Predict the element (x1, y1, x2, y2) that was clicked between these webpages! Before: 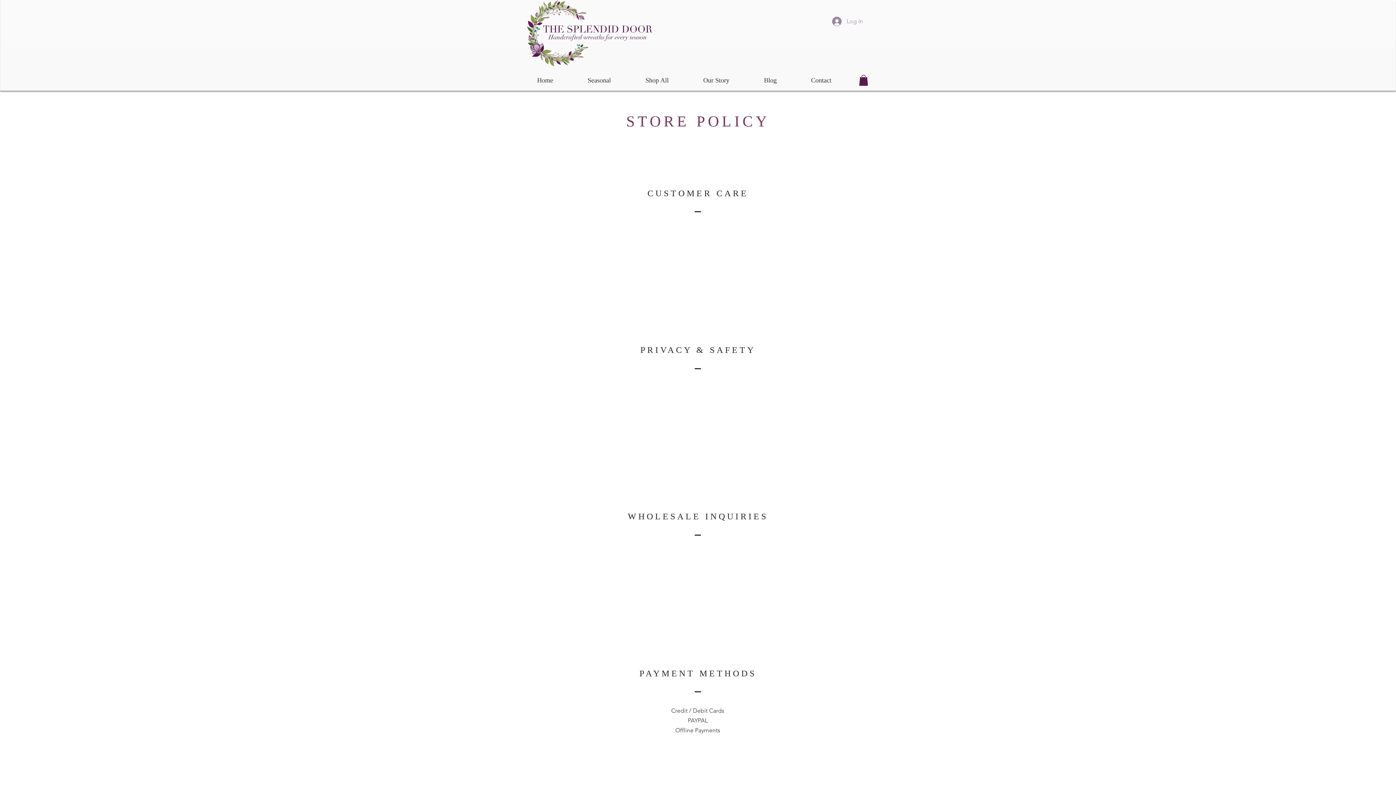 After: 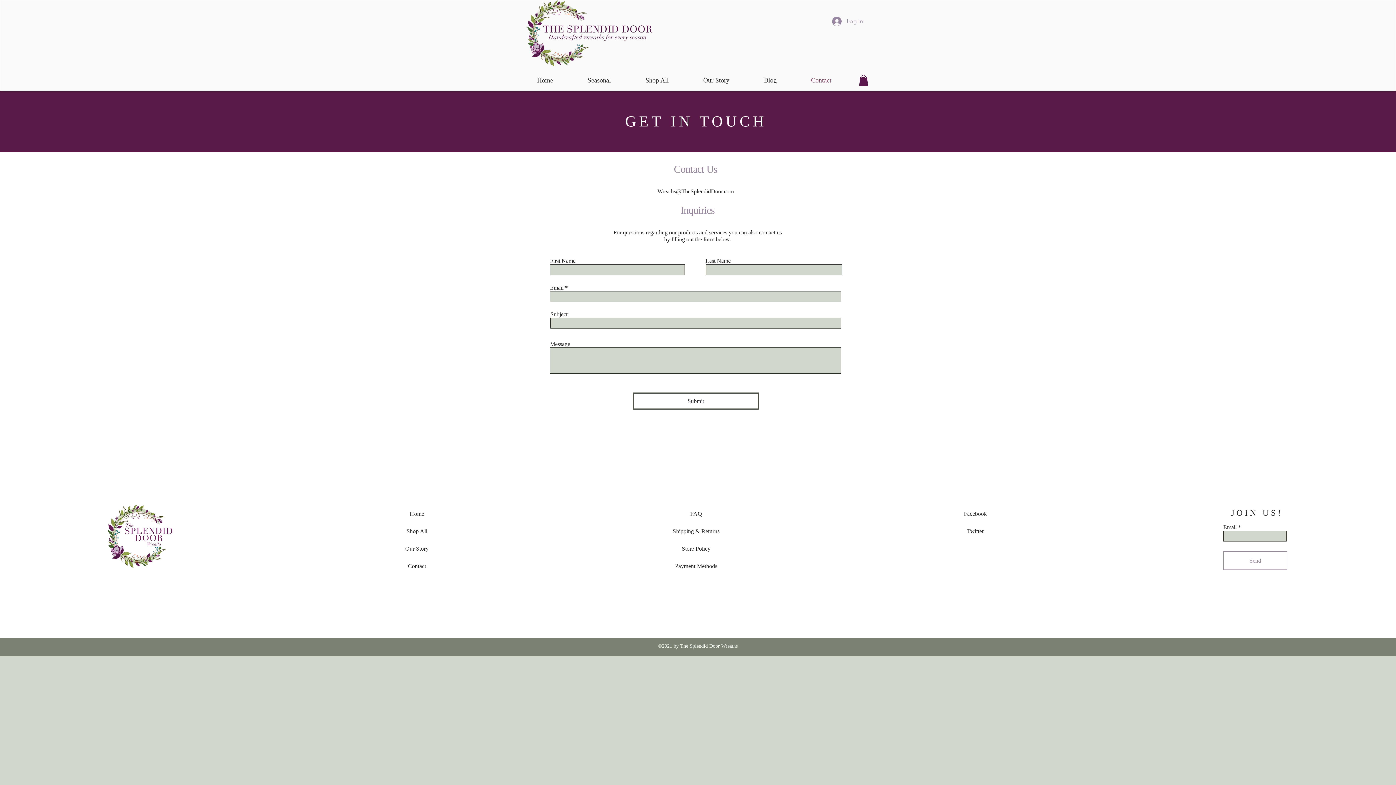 Action: label: Contact bbox: (794, 71, 848, 89)